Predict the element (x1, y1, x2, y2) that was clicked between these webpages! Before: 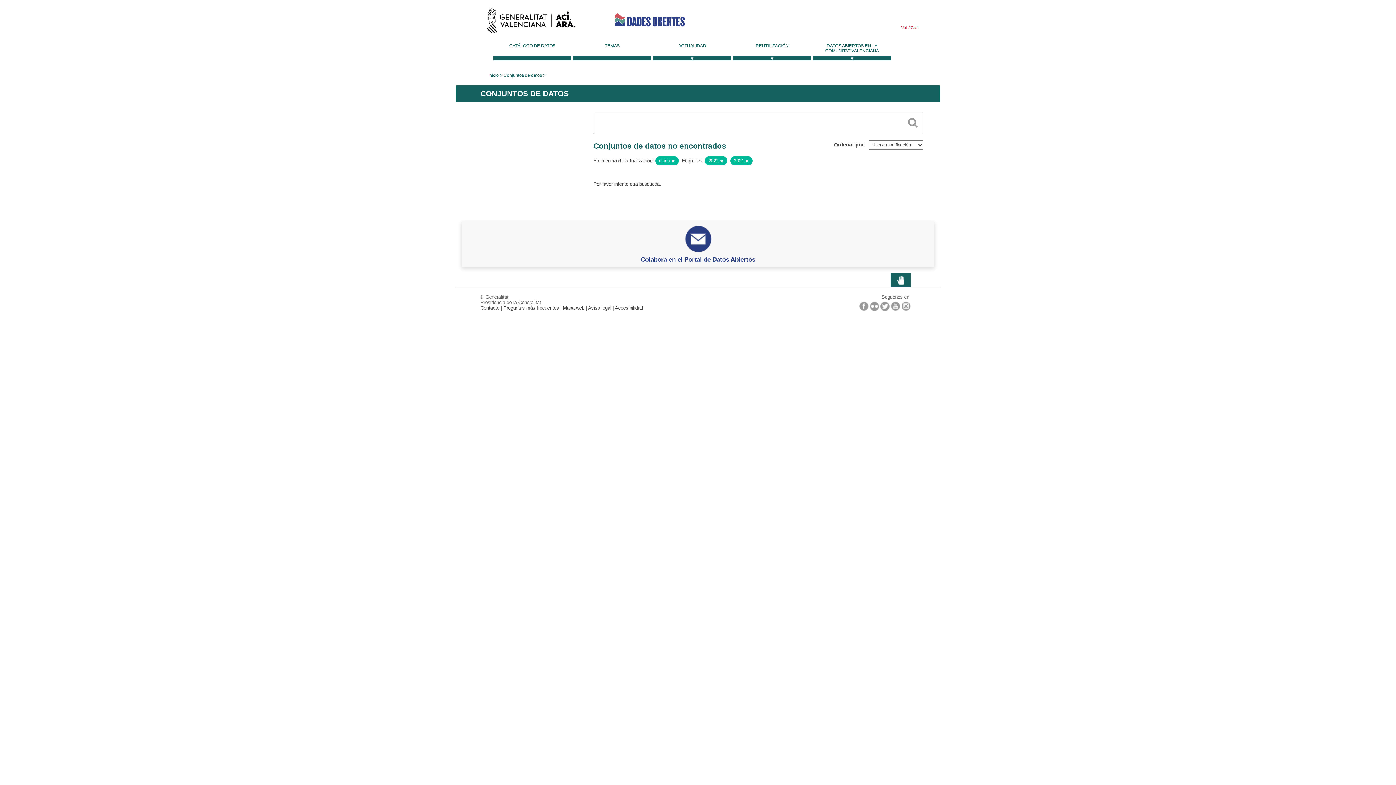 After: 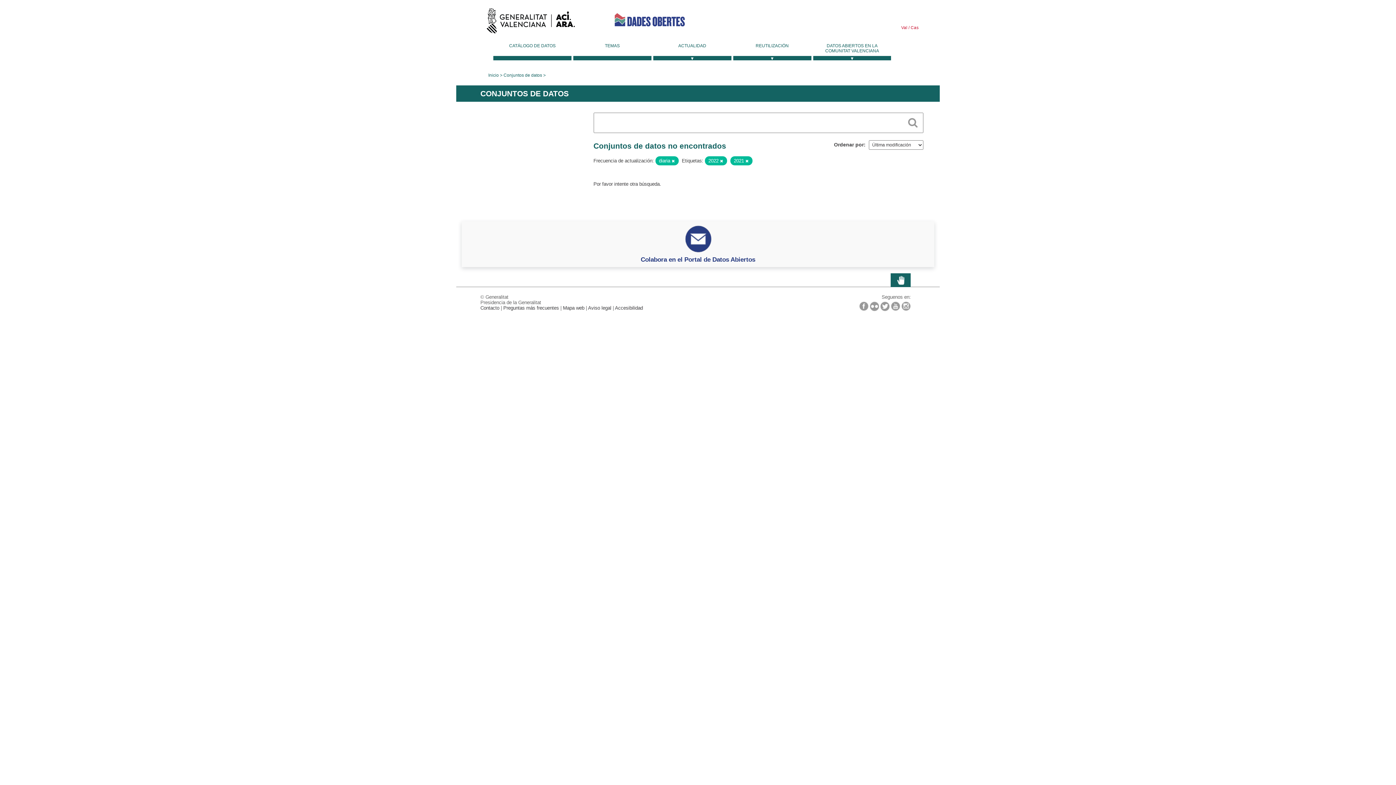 Action: label: DATOS ABIERTOS EN LA COMUNITAT VALENCIANA bbox: (813, 43, 891, 60)